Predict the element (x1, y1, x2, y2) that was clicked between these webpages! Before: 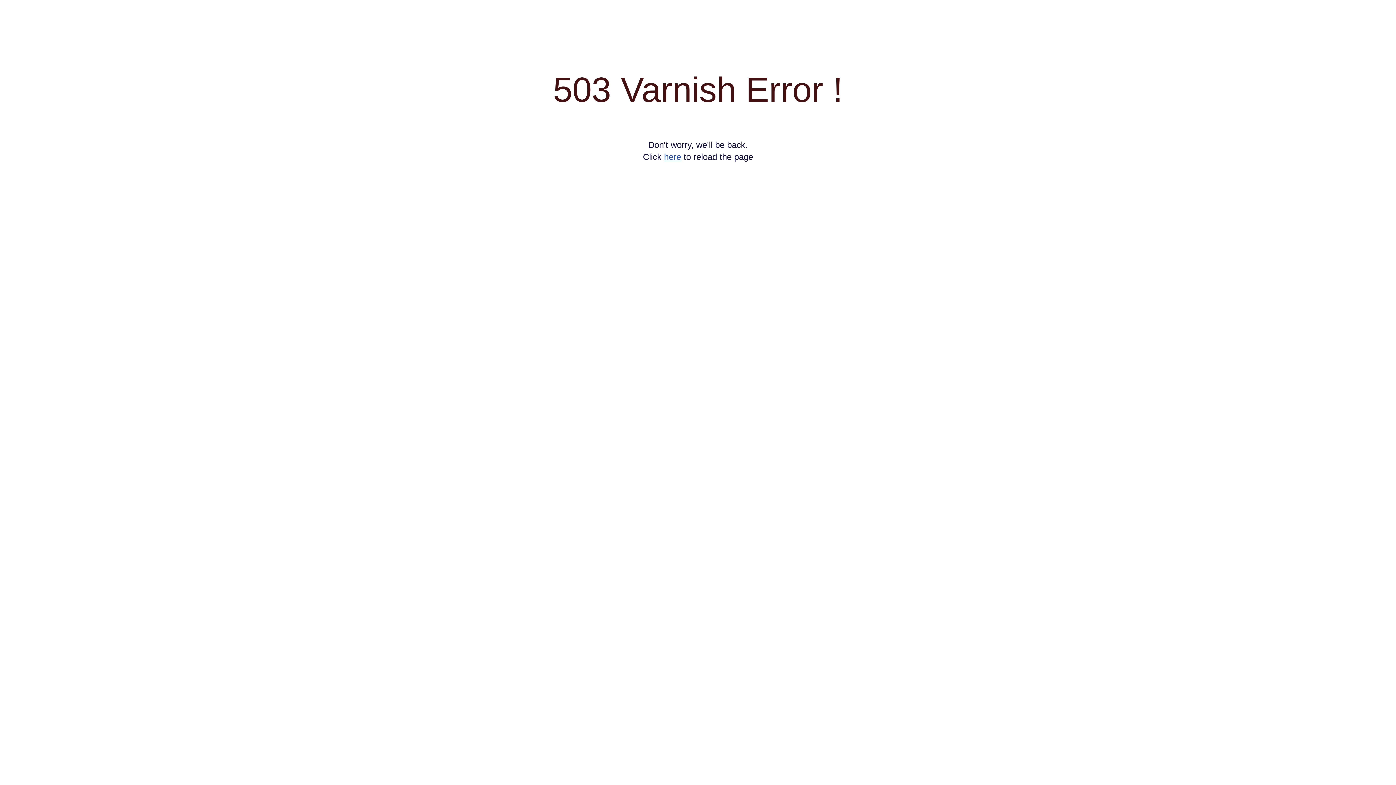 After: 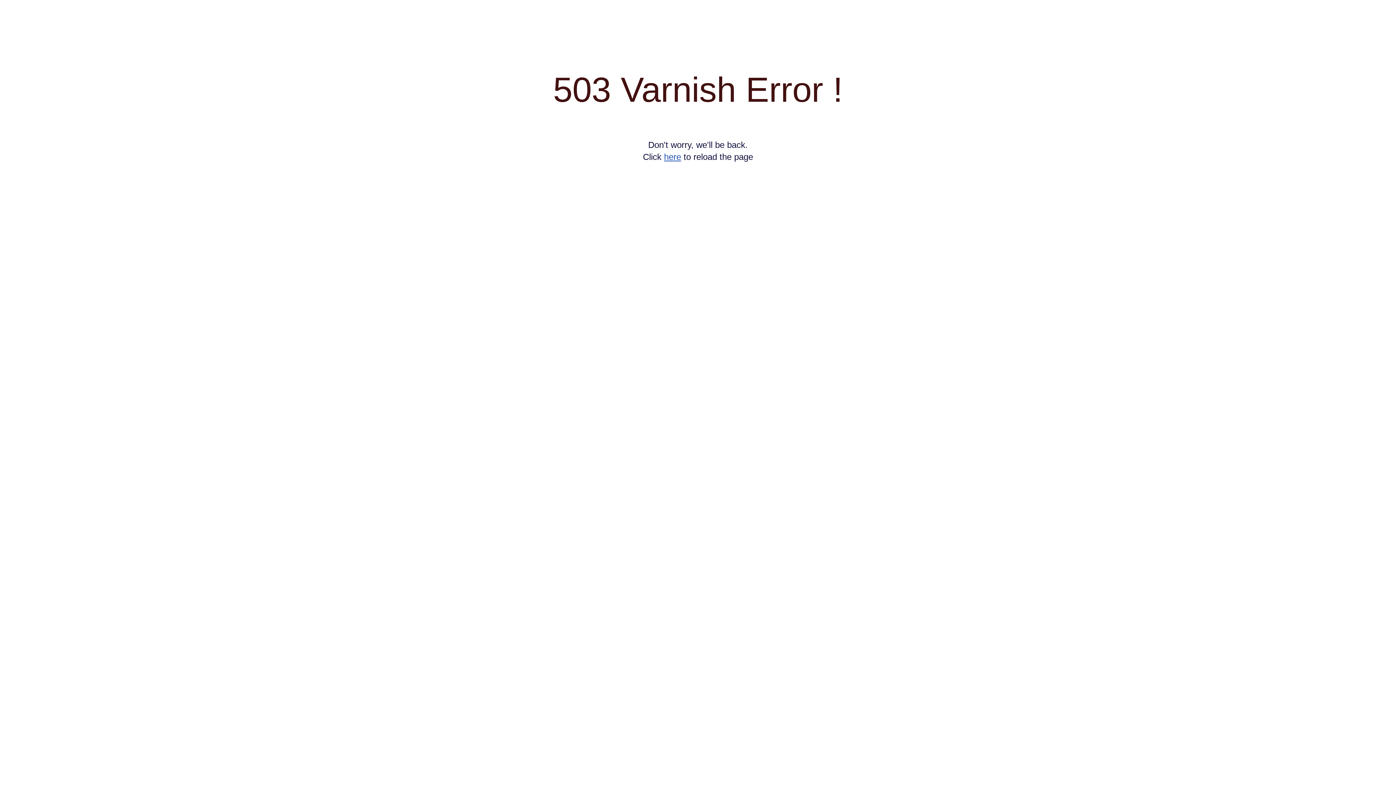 Action: label: here bbox: (664, 152, 681, 161)